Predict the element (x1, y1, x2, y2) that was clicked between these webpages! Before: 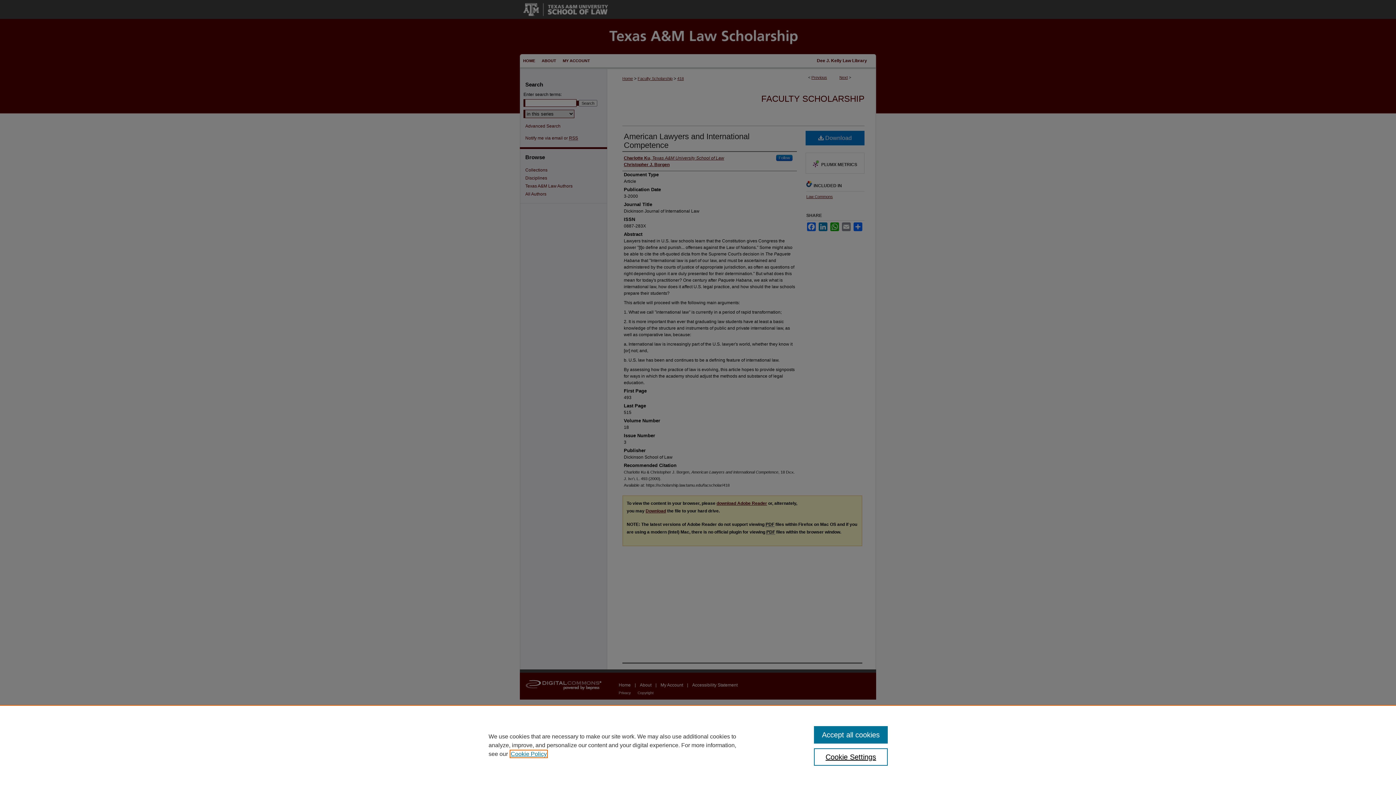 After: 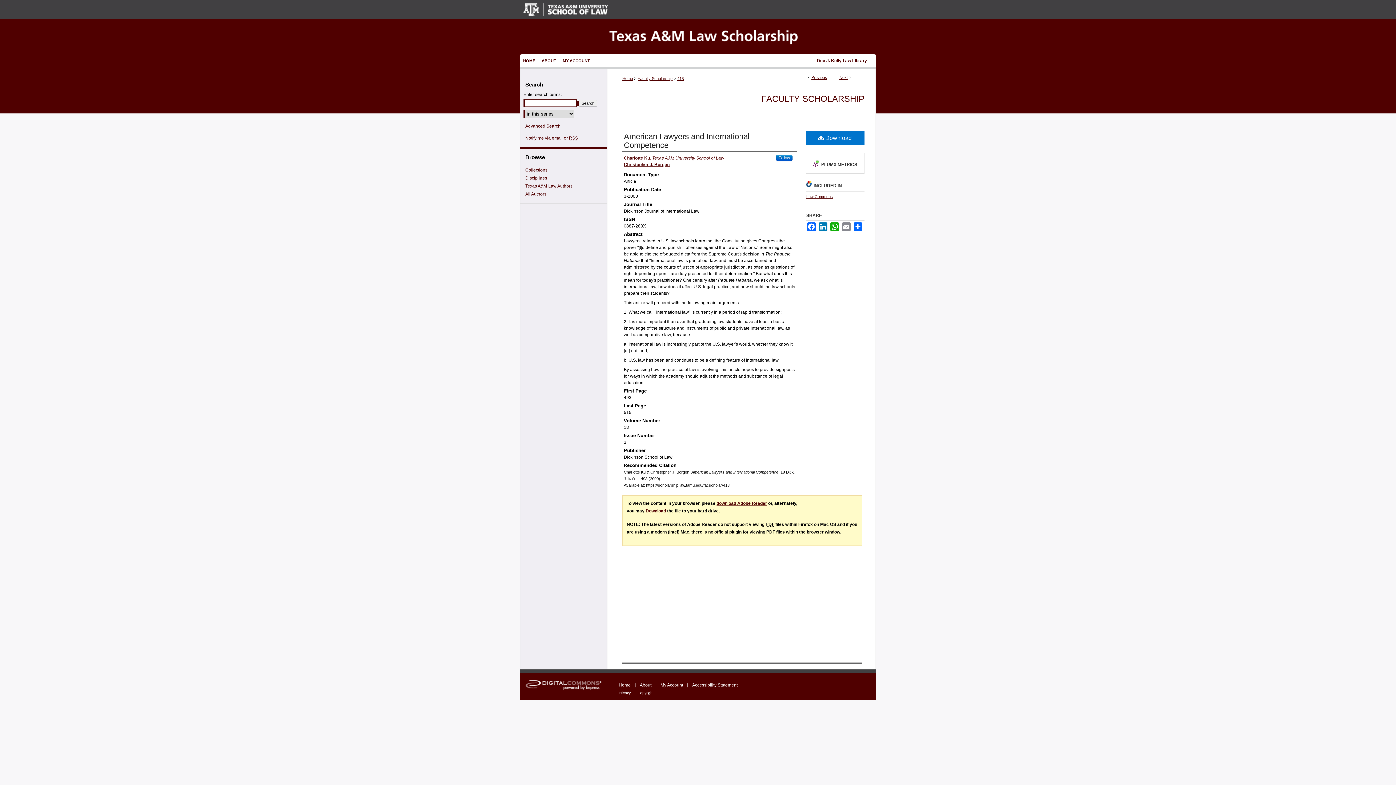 Action: label: Accept all cookies bbox: (814, 726, 887, 744)